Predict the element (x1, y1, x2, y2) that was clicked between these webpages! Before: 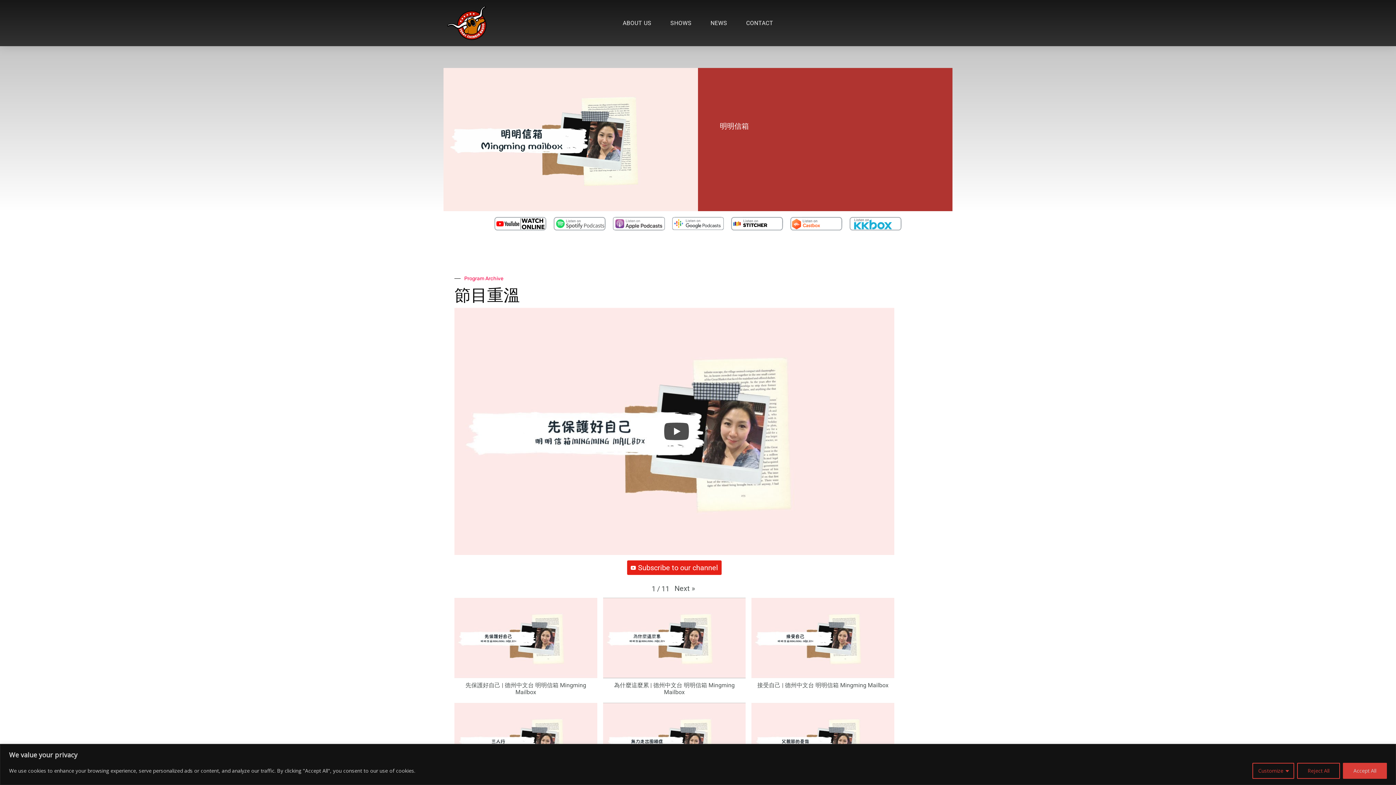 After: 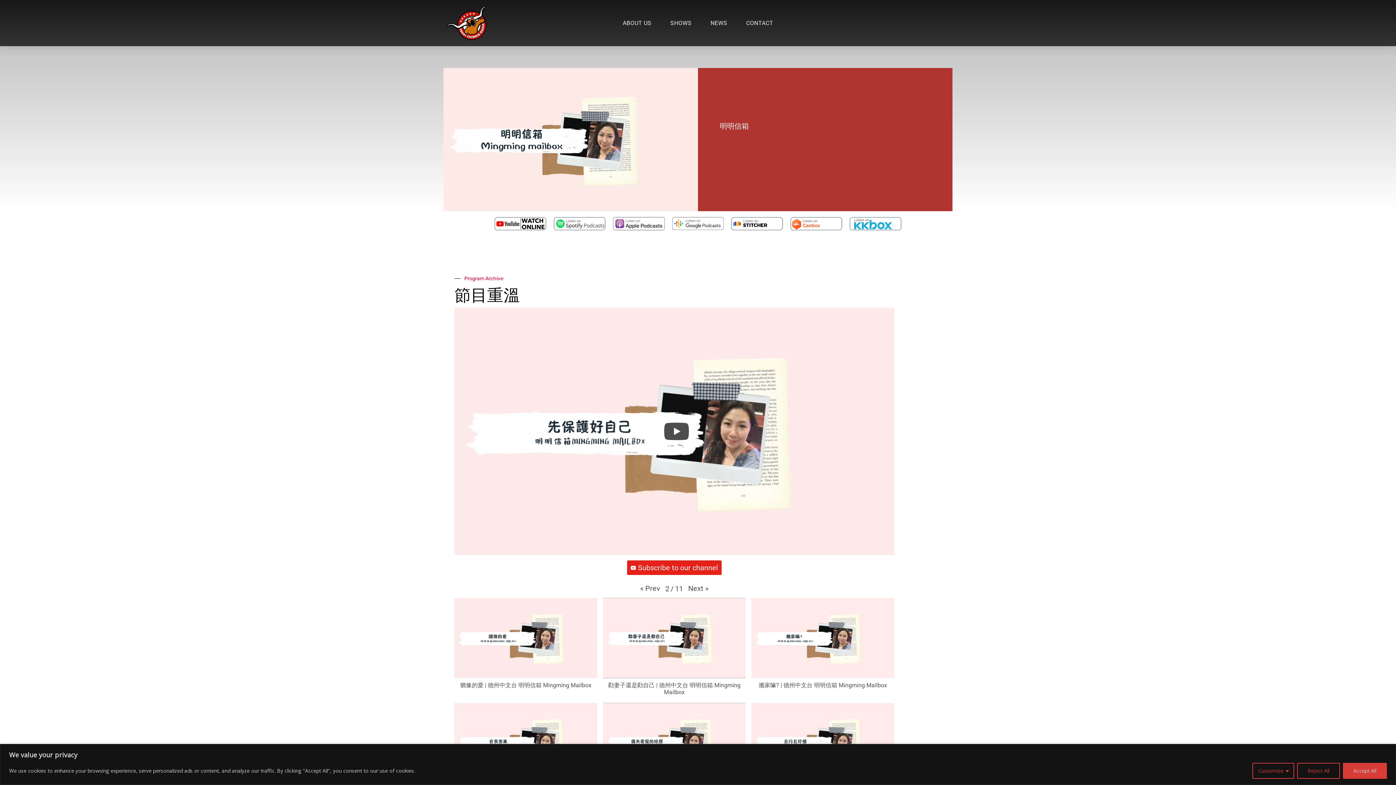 Action: label: Next » bbox: (671, 583, 698, 594)